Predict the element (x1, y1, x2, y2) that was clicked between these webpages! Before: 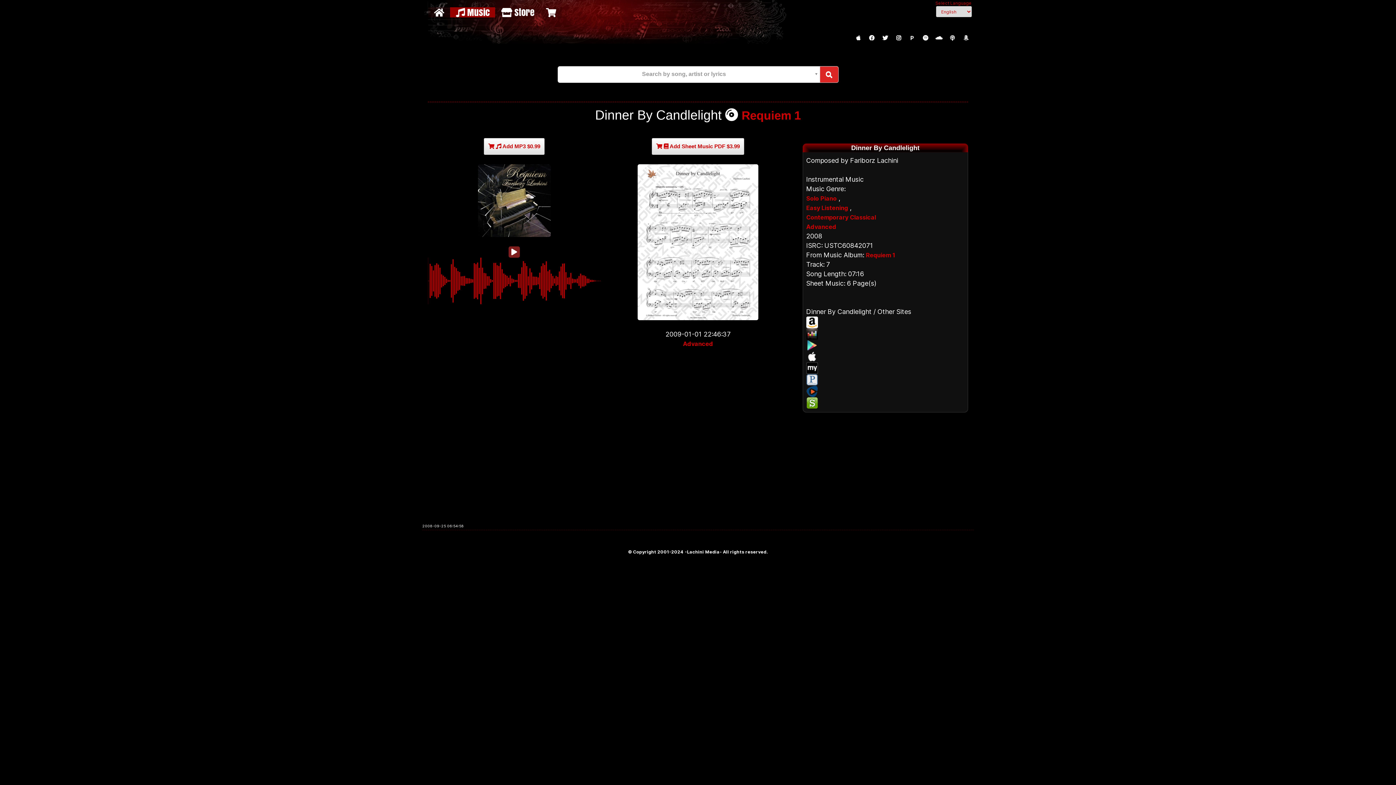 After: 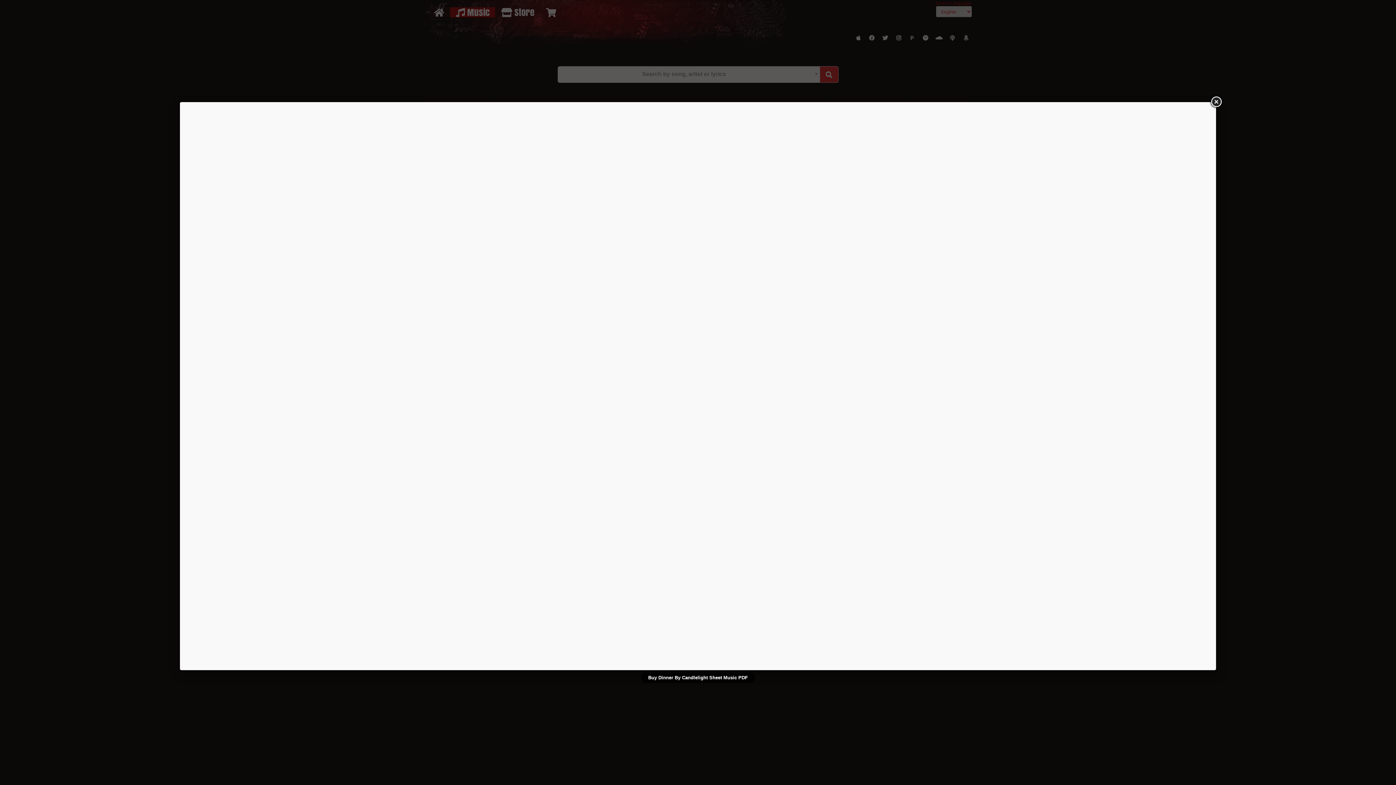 Action: label:   Add Sheet Music PDF $3.99 bbox: (651, 138, 744, 154)